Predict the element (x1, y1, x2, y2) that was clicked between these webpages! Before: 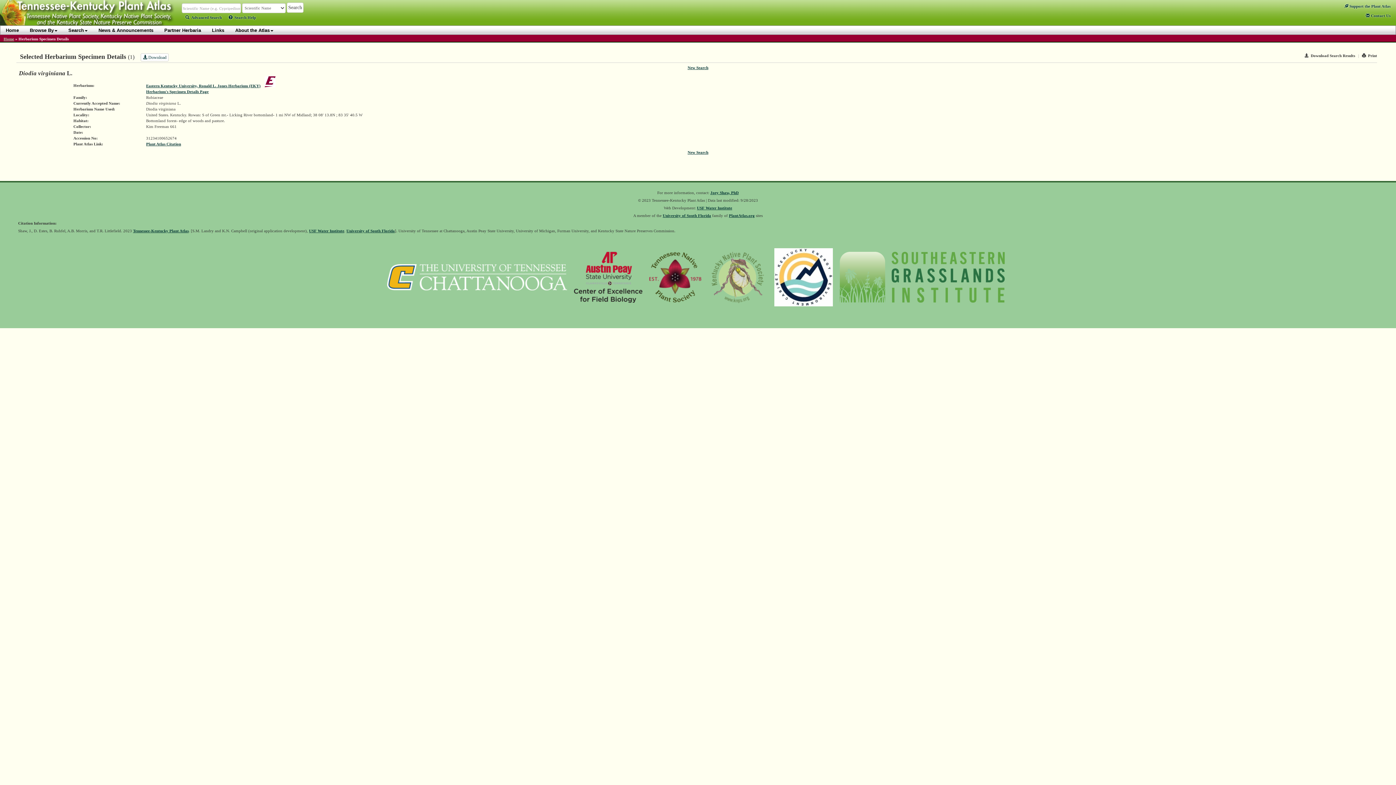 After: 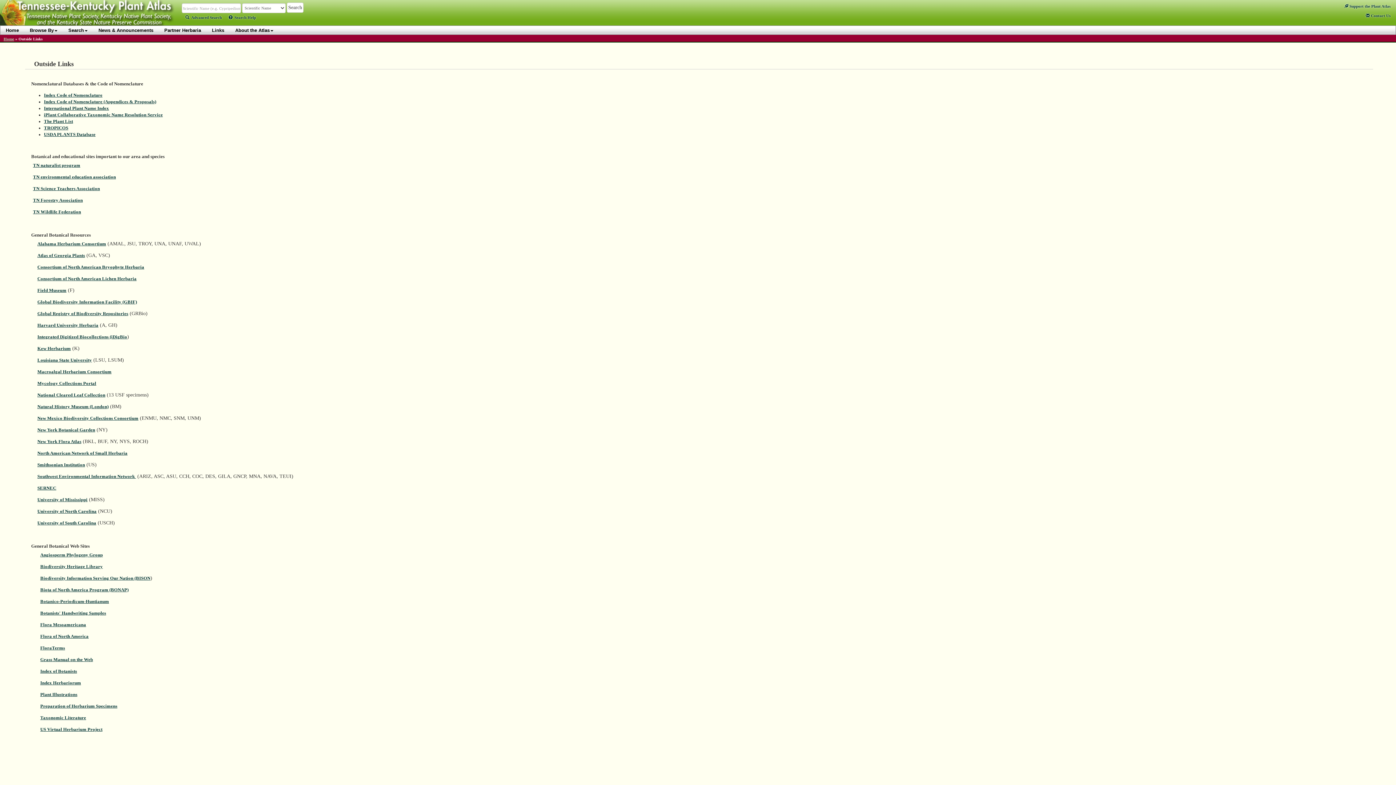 Action: label: Links bbox: (206, 25, 229, 34)